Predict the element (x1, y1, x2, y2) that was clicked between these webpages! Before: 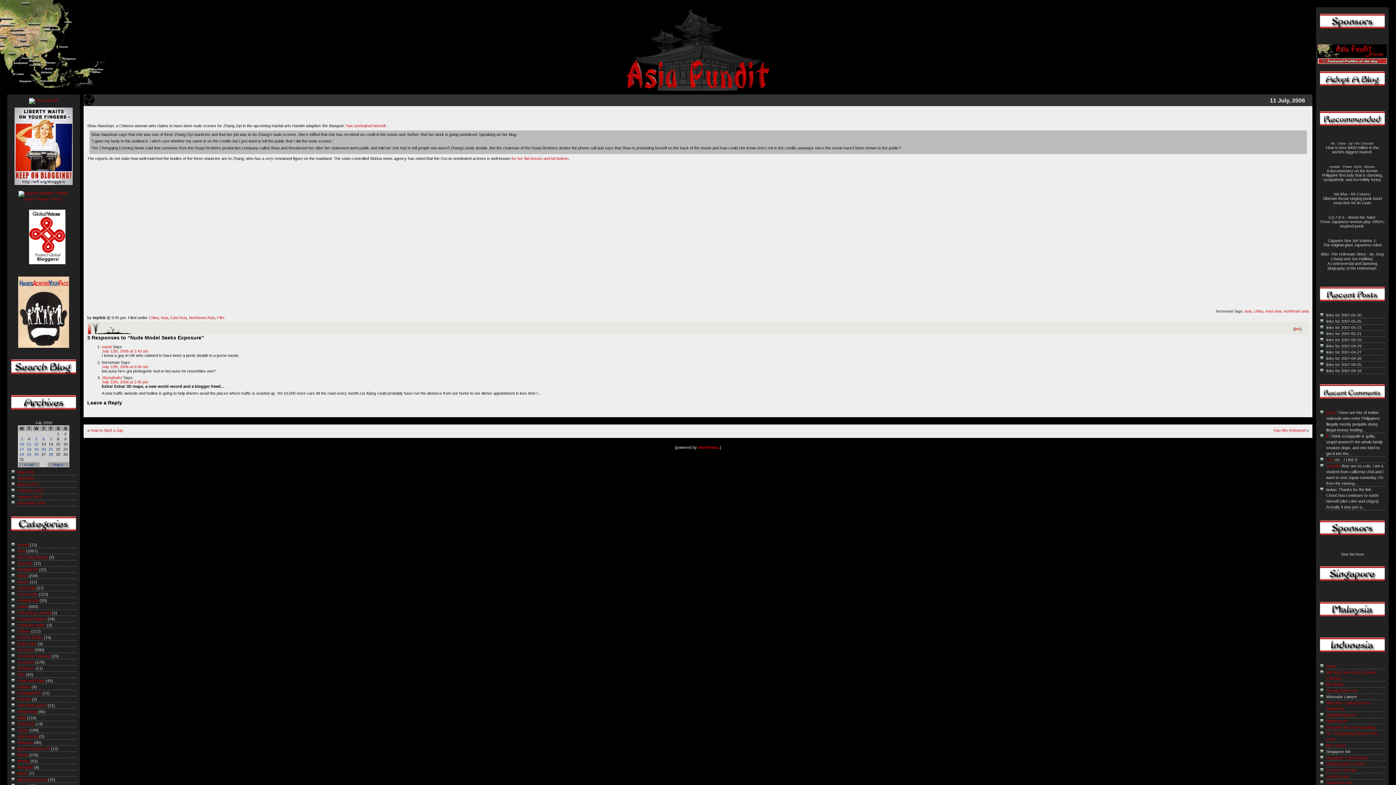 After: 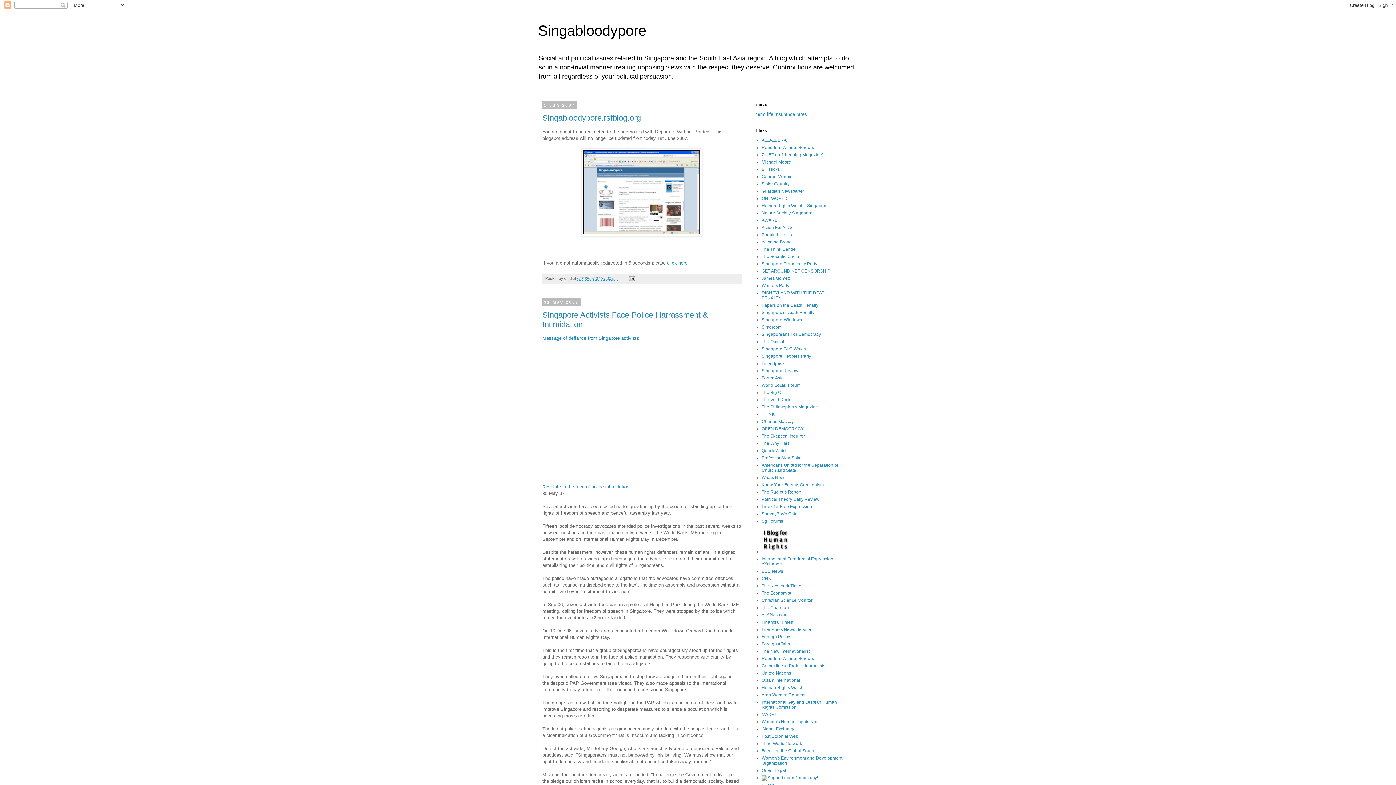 Action: bbox: (1326, 713, 1356, 717) label: Singabloodypore